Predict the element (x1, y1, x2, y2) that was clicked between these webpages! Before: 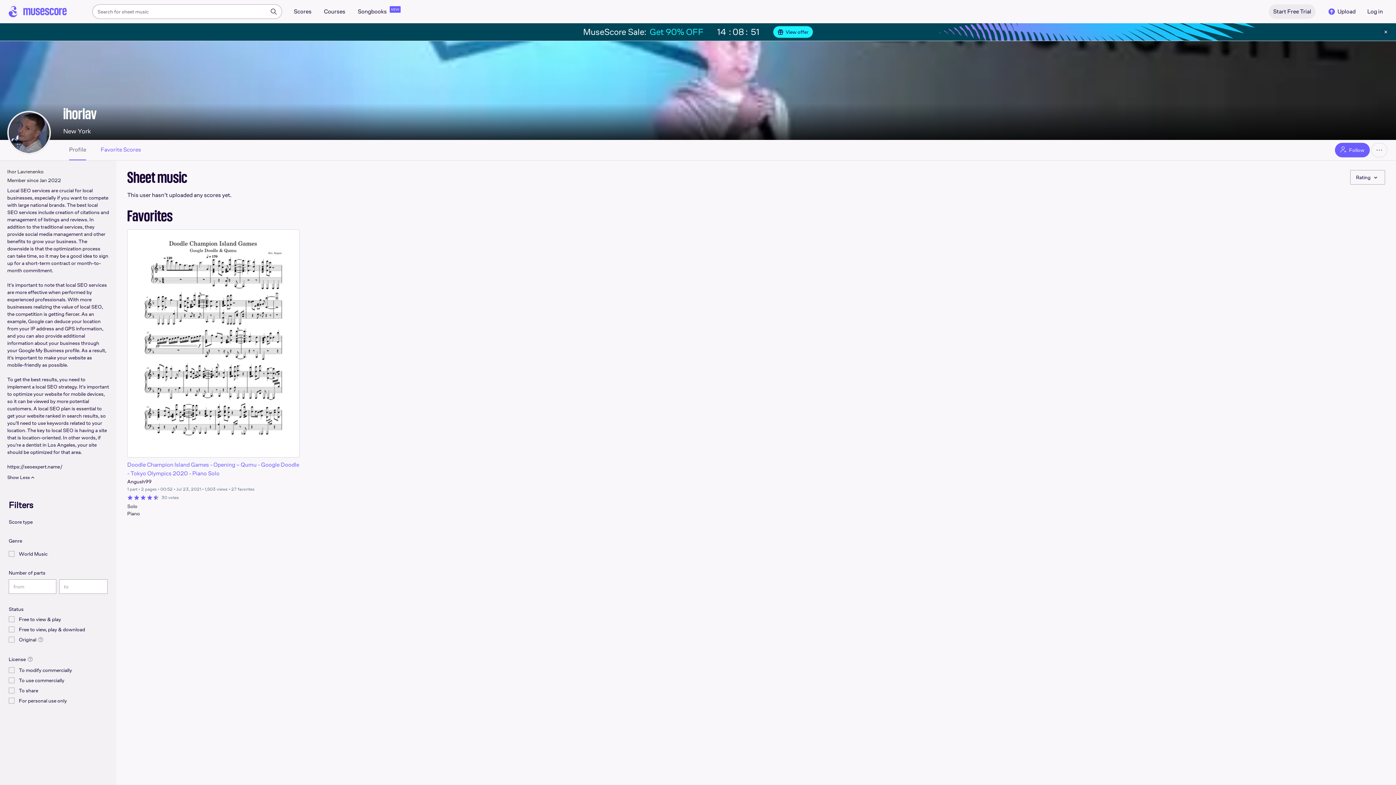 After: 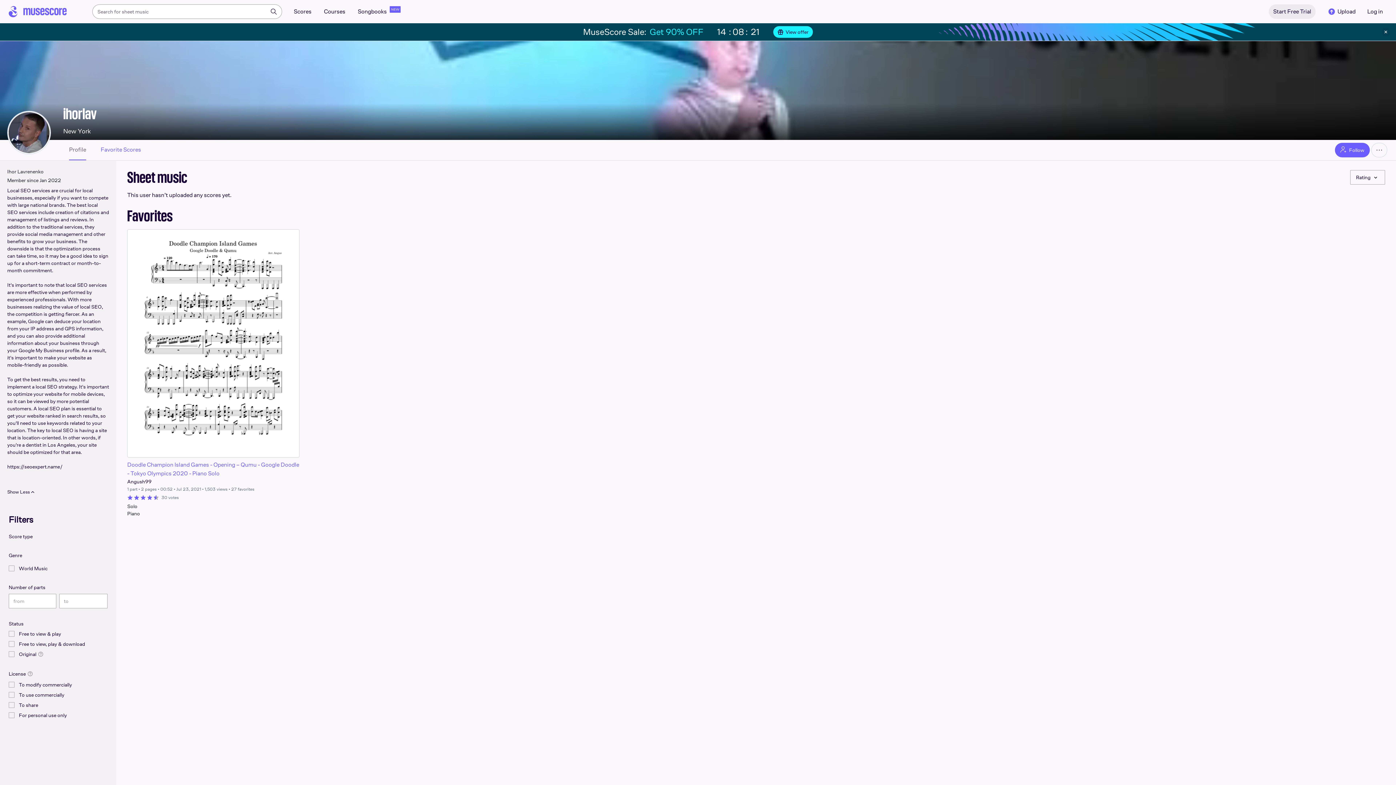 Action: bbox: (63, 103, 96, 124) label: ihorlav